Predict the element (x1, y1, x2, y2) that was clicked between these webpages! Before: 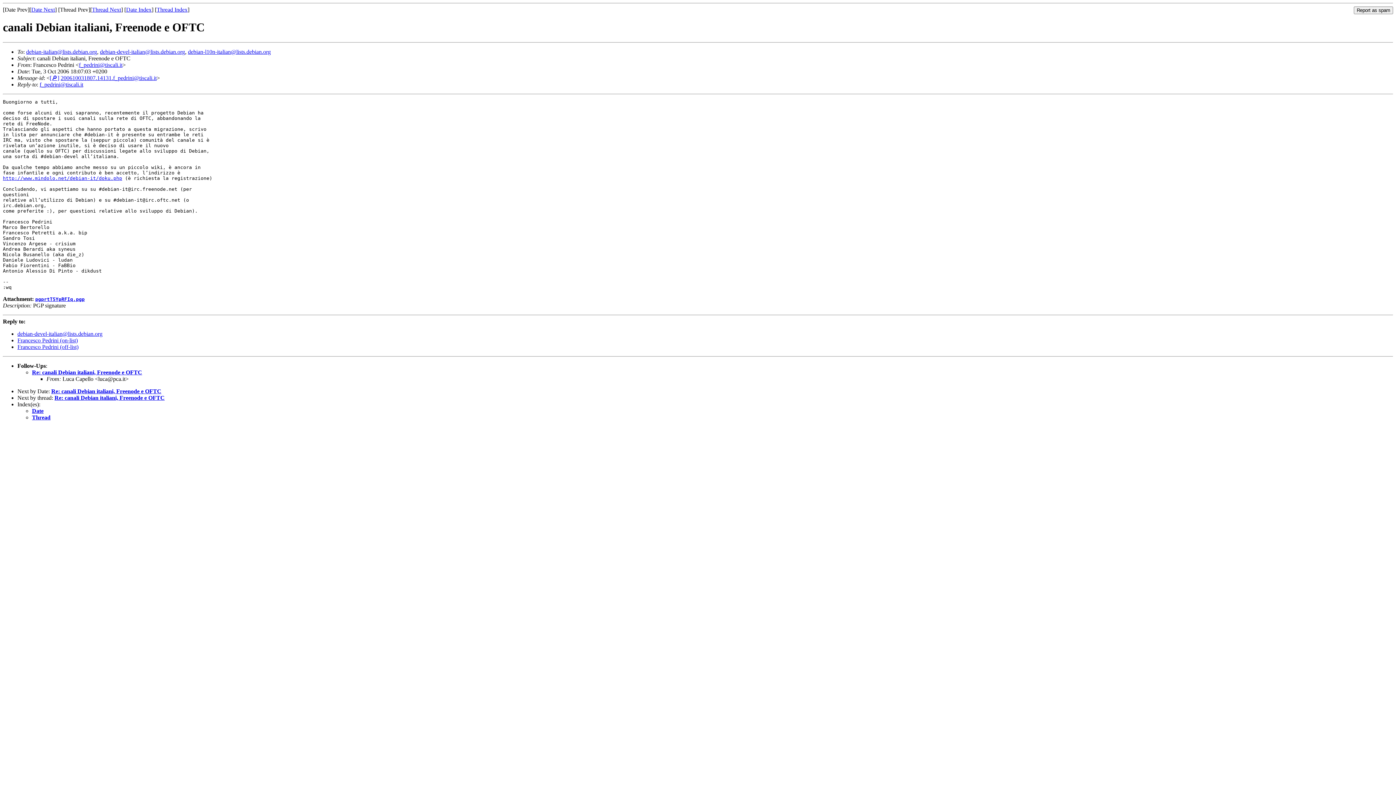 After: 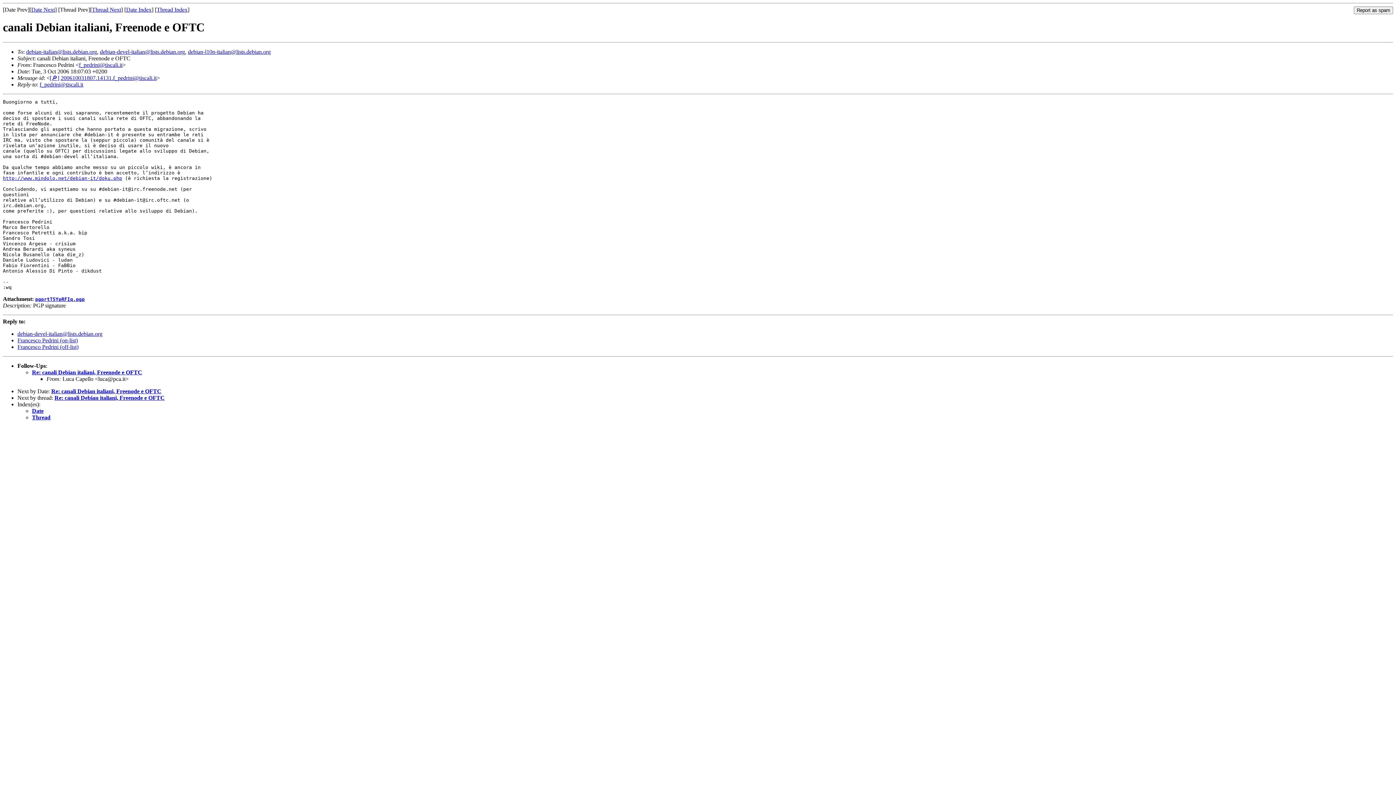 Action: bbox: (17, 330, 102, 337) label: debian-devel-italian@lists.debian.org